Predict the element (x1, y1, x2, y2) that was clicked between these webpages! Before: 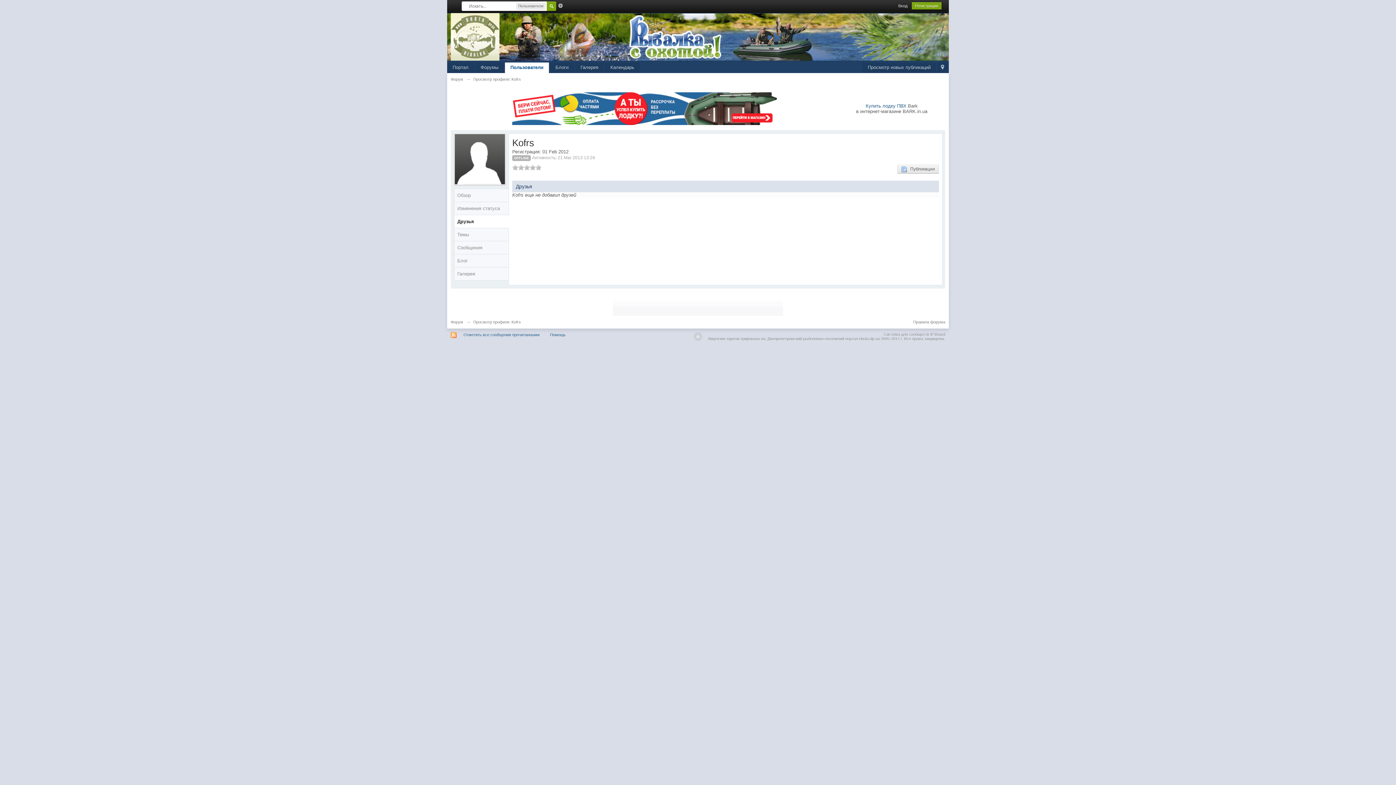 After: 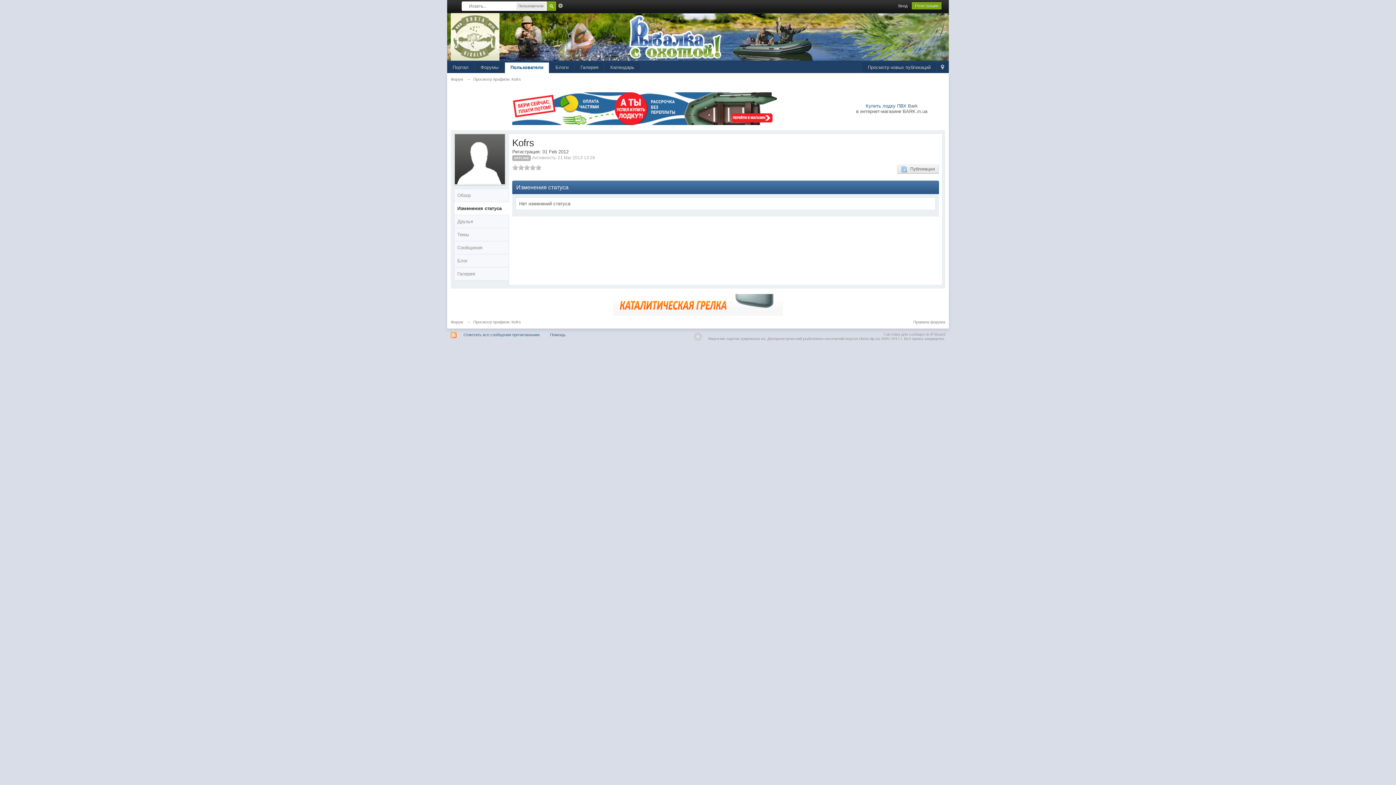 Action: label: Изменения статуса bbox: (454, 202, 508, 214)